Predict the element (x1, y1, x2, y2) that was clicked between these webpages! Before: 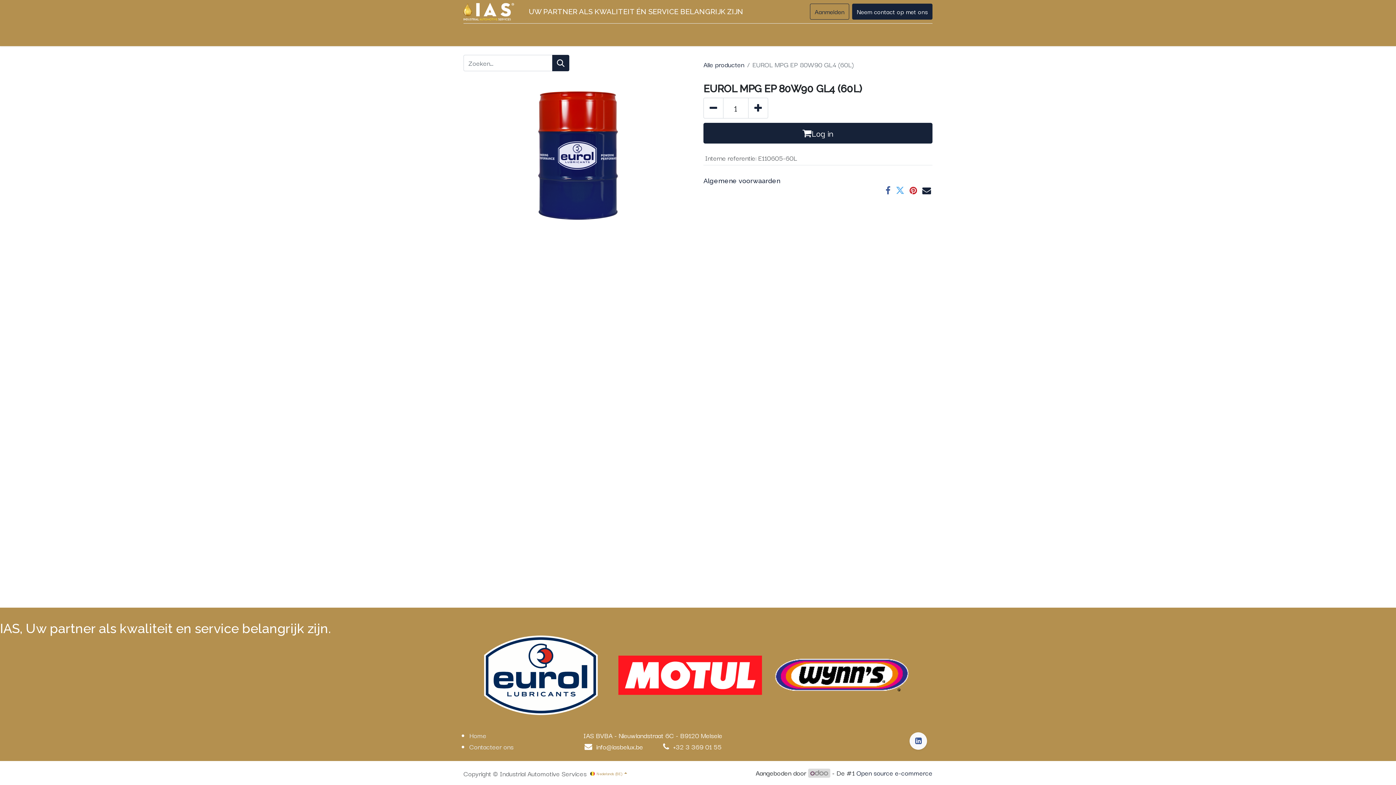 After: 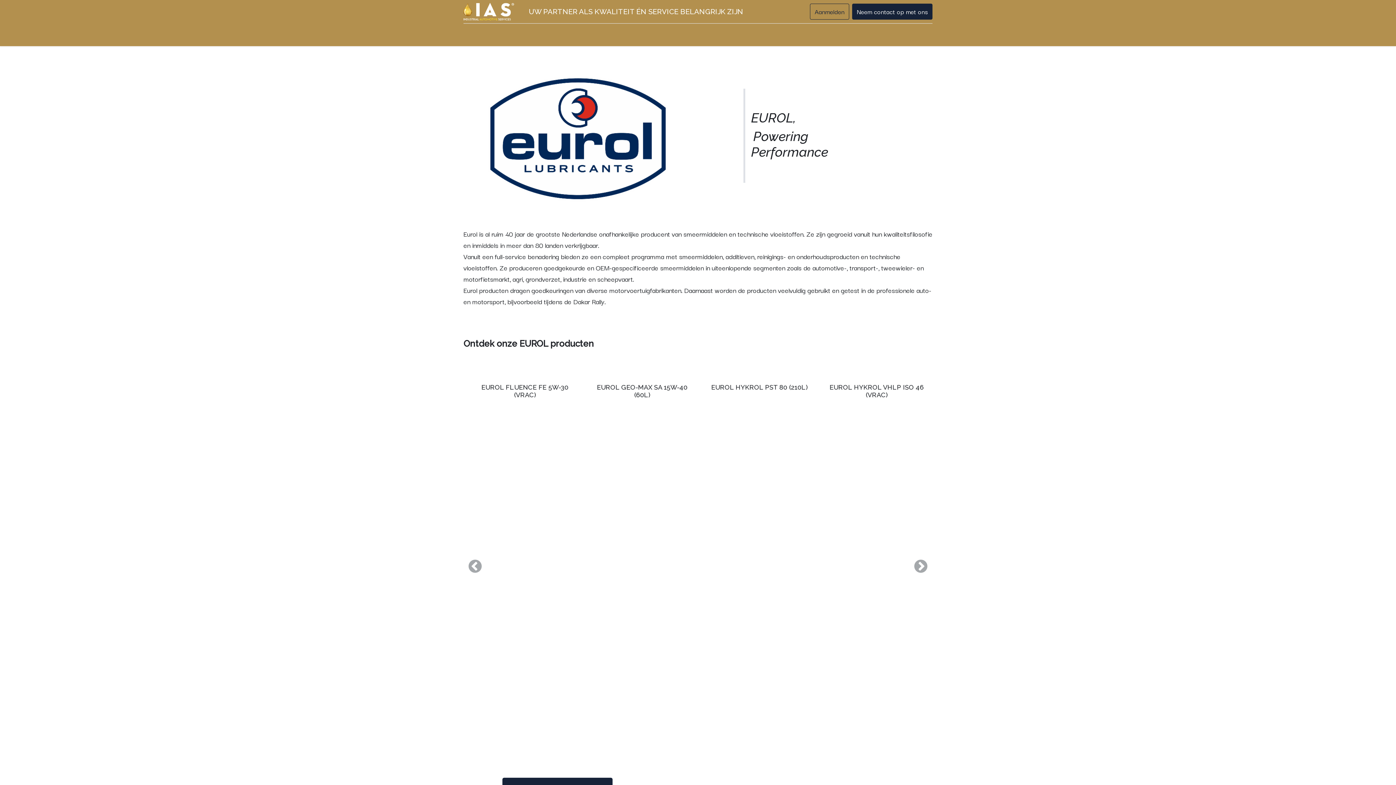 Action: label: Eurol bbox: (485, 26, 504, 43)